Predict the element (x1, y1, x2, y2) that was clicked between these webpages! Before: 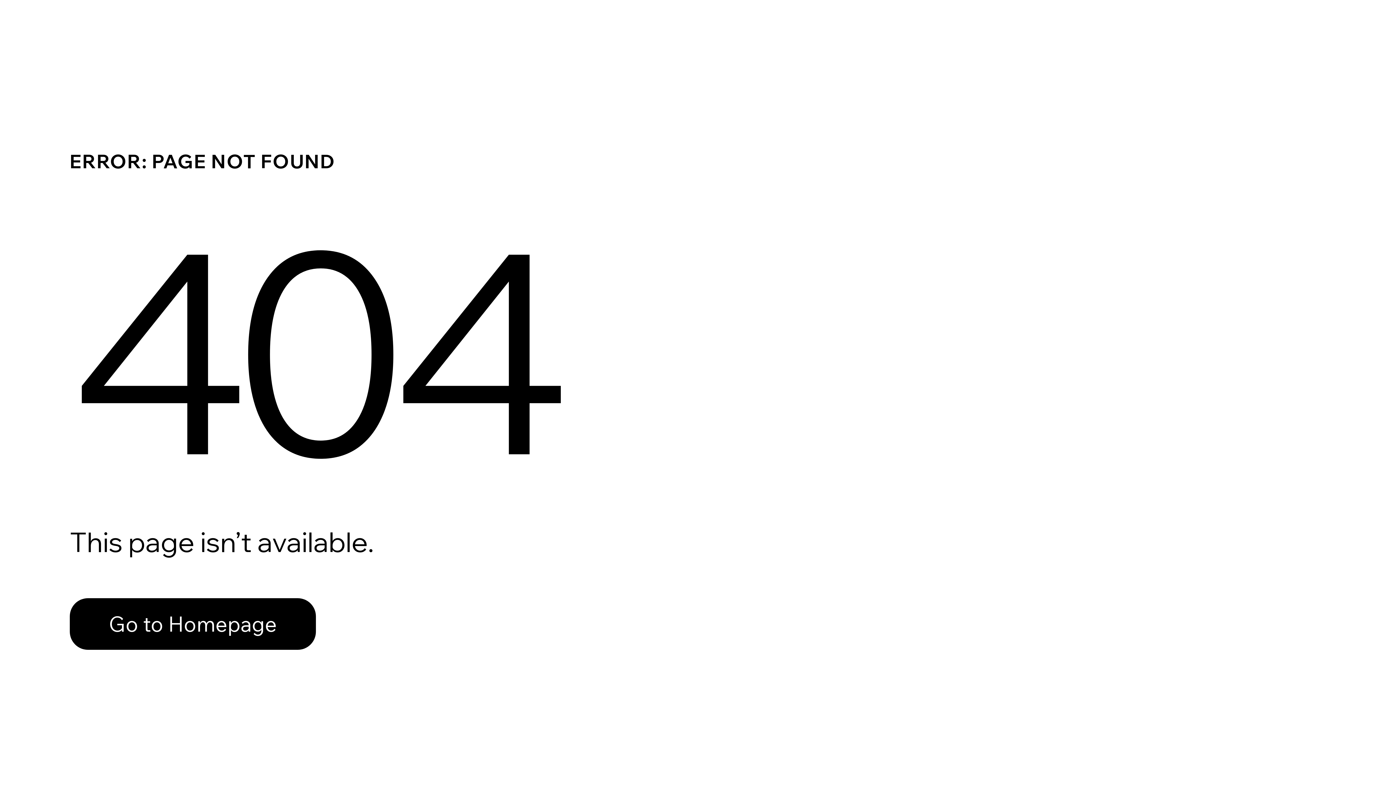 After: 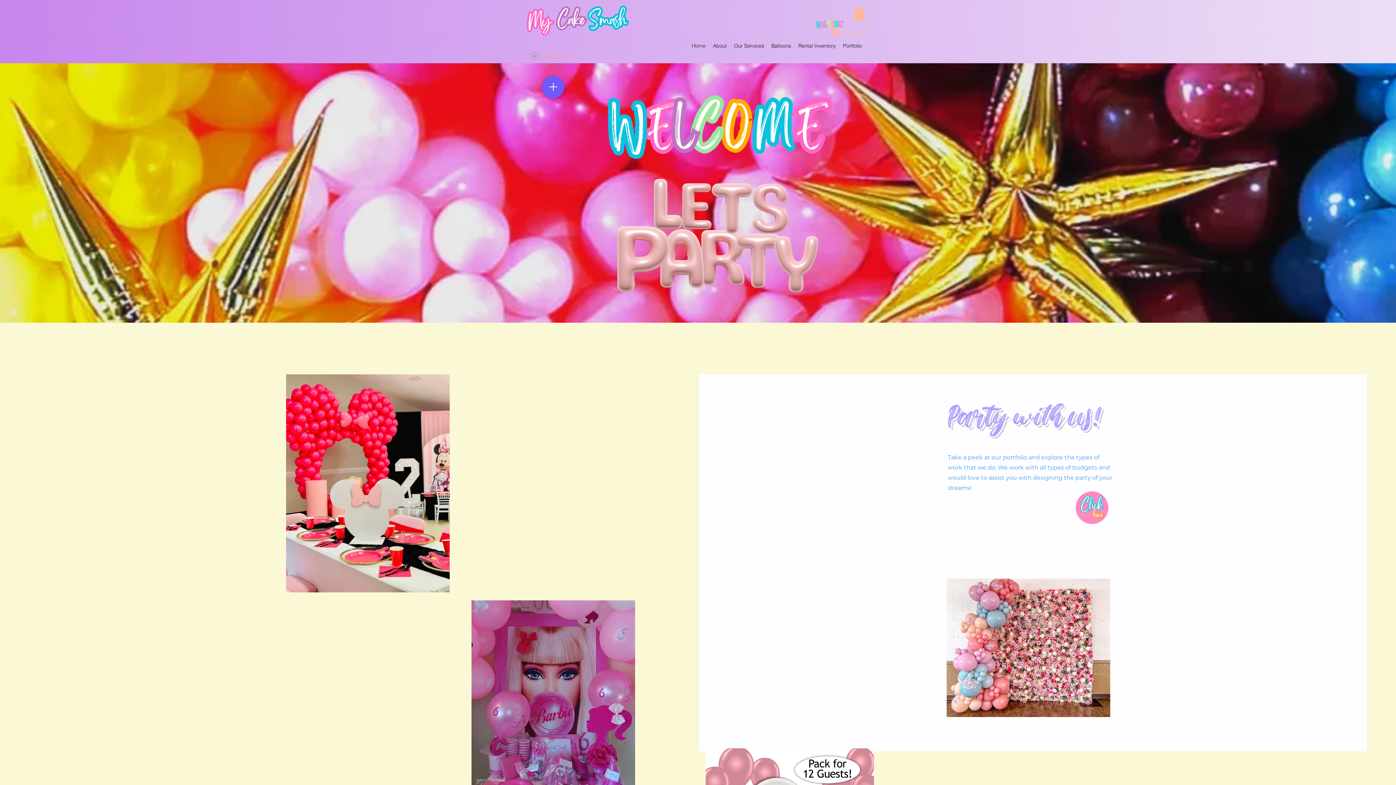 Action: label: Go to Homepage bbox: (69, 598, 316, 650)